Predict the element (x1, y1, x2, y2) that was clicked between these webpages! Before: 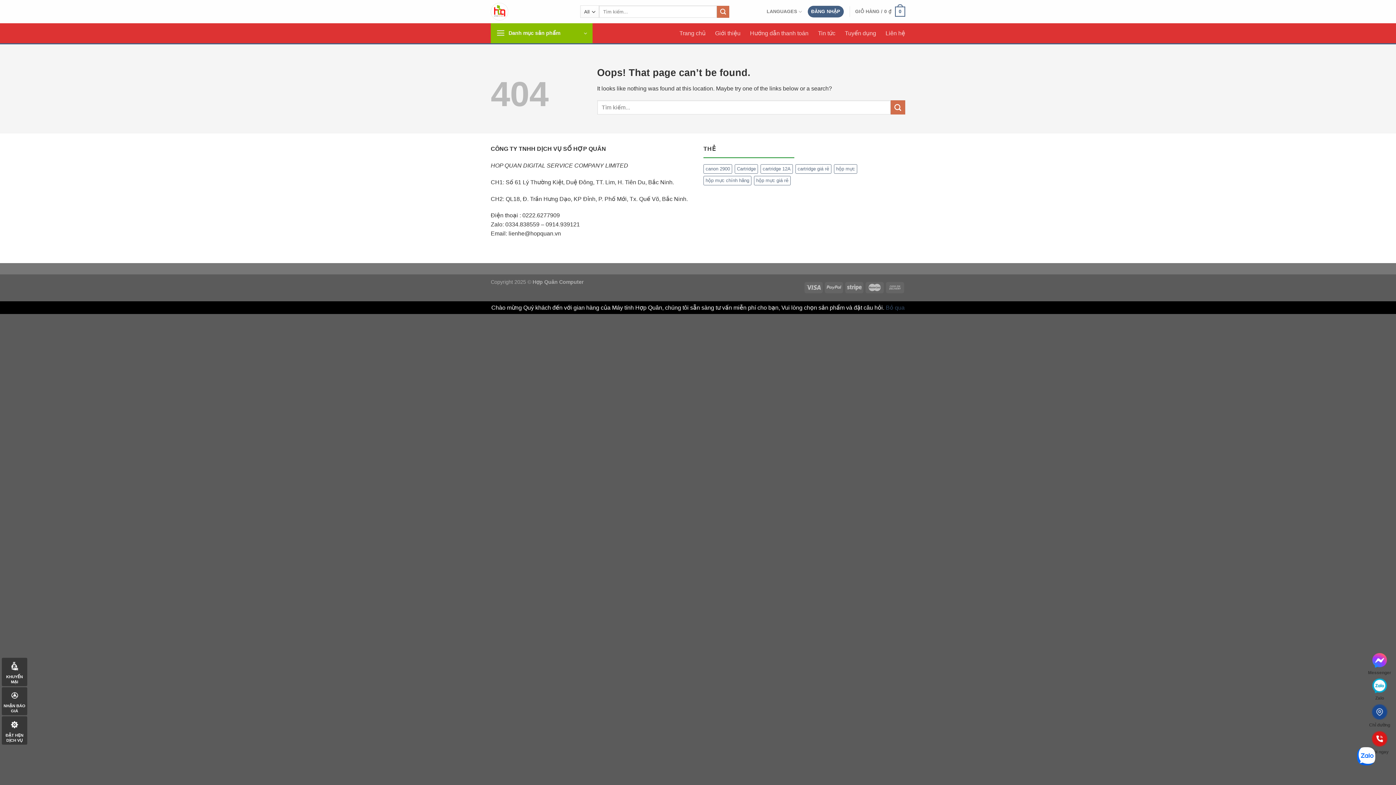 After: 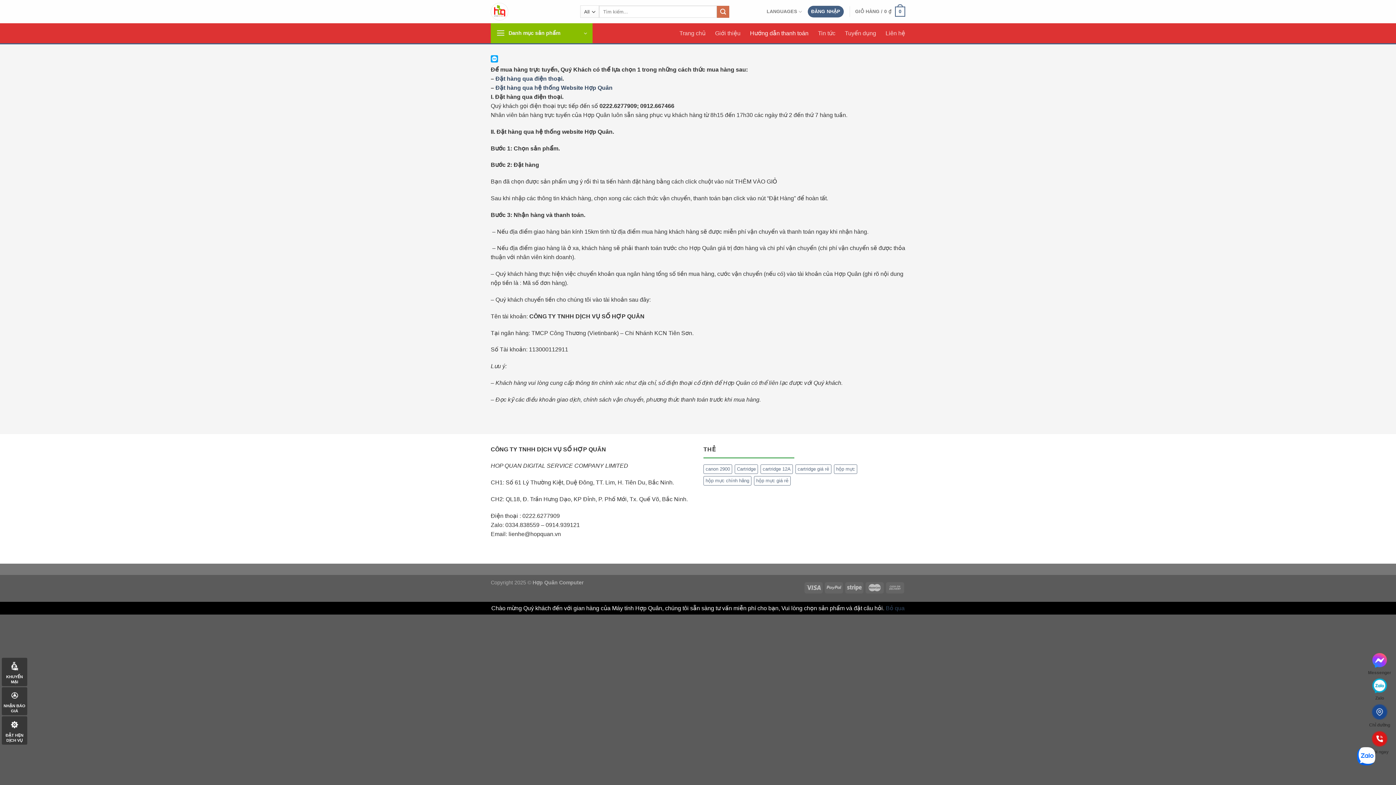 Action: bbox: (750, 26, 808, 39) label: Hướng dẫn thanh toán